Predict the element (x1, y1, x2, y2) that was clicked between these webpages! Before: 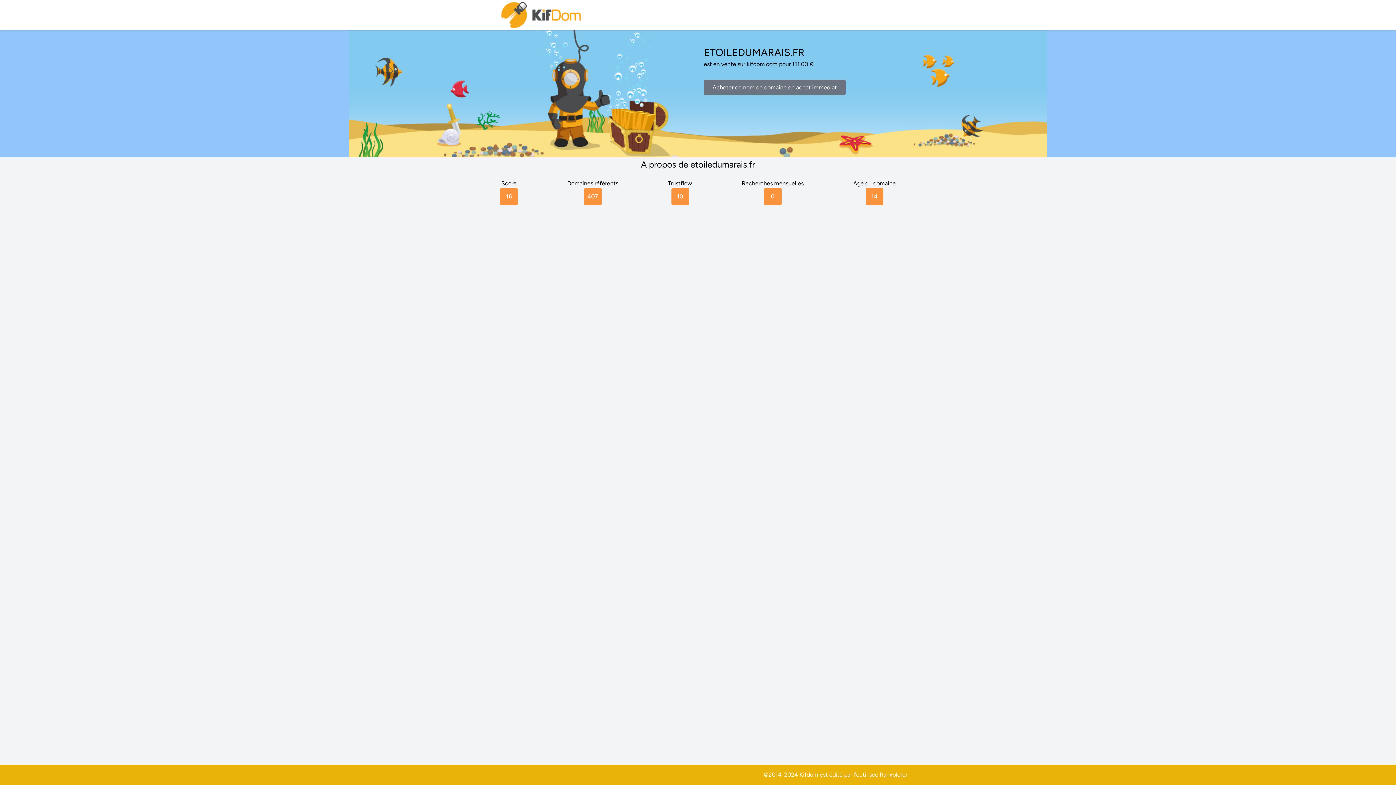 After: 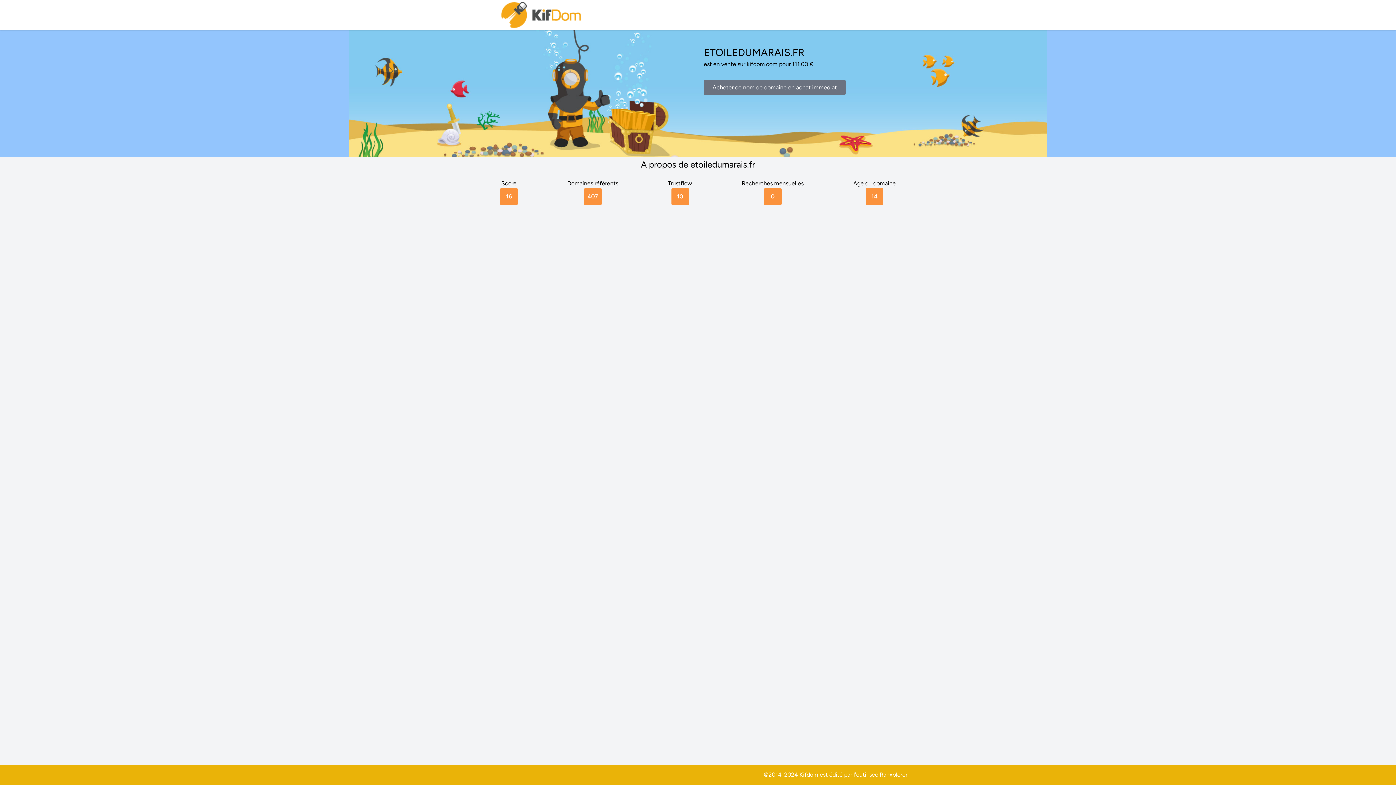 Action: label: Ranxplorer bbox: (880, 771, 907, 778)